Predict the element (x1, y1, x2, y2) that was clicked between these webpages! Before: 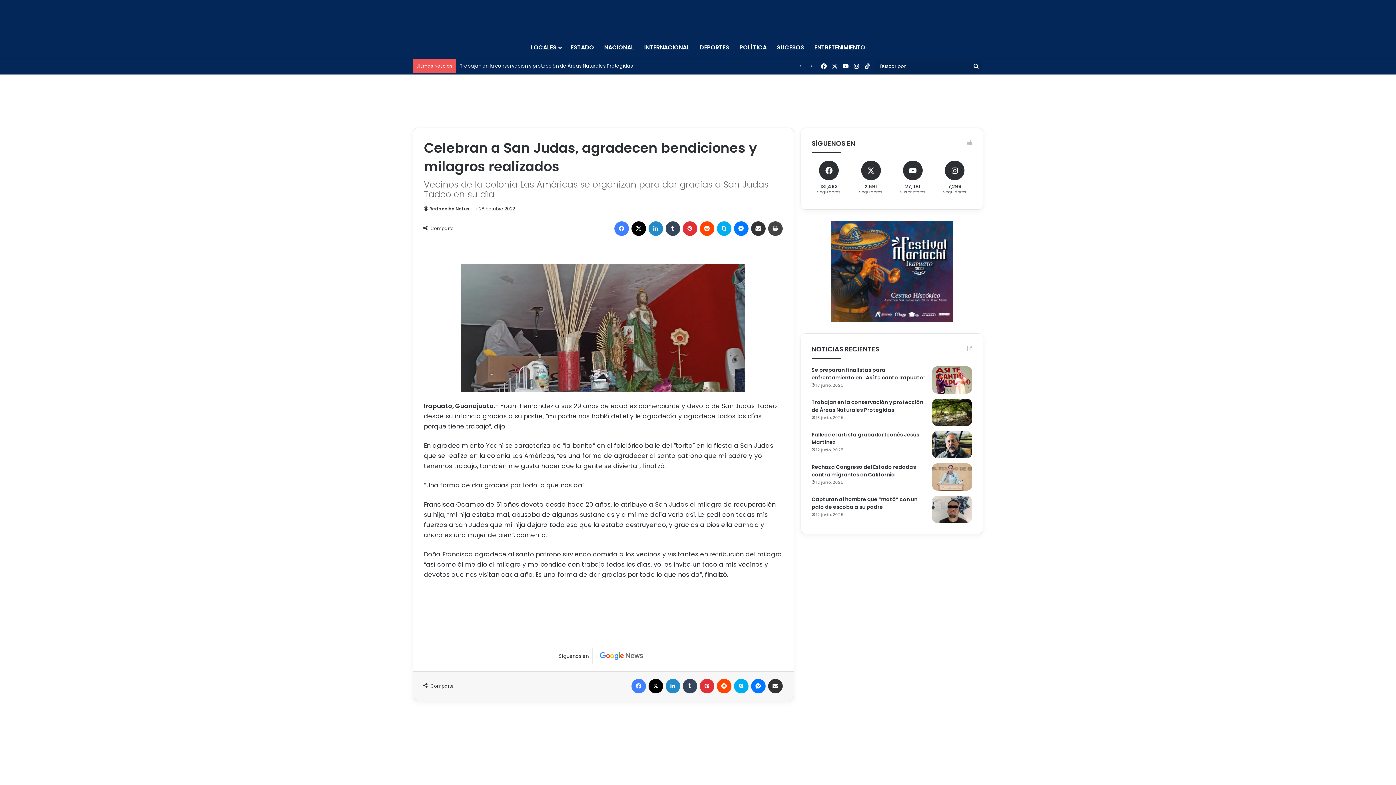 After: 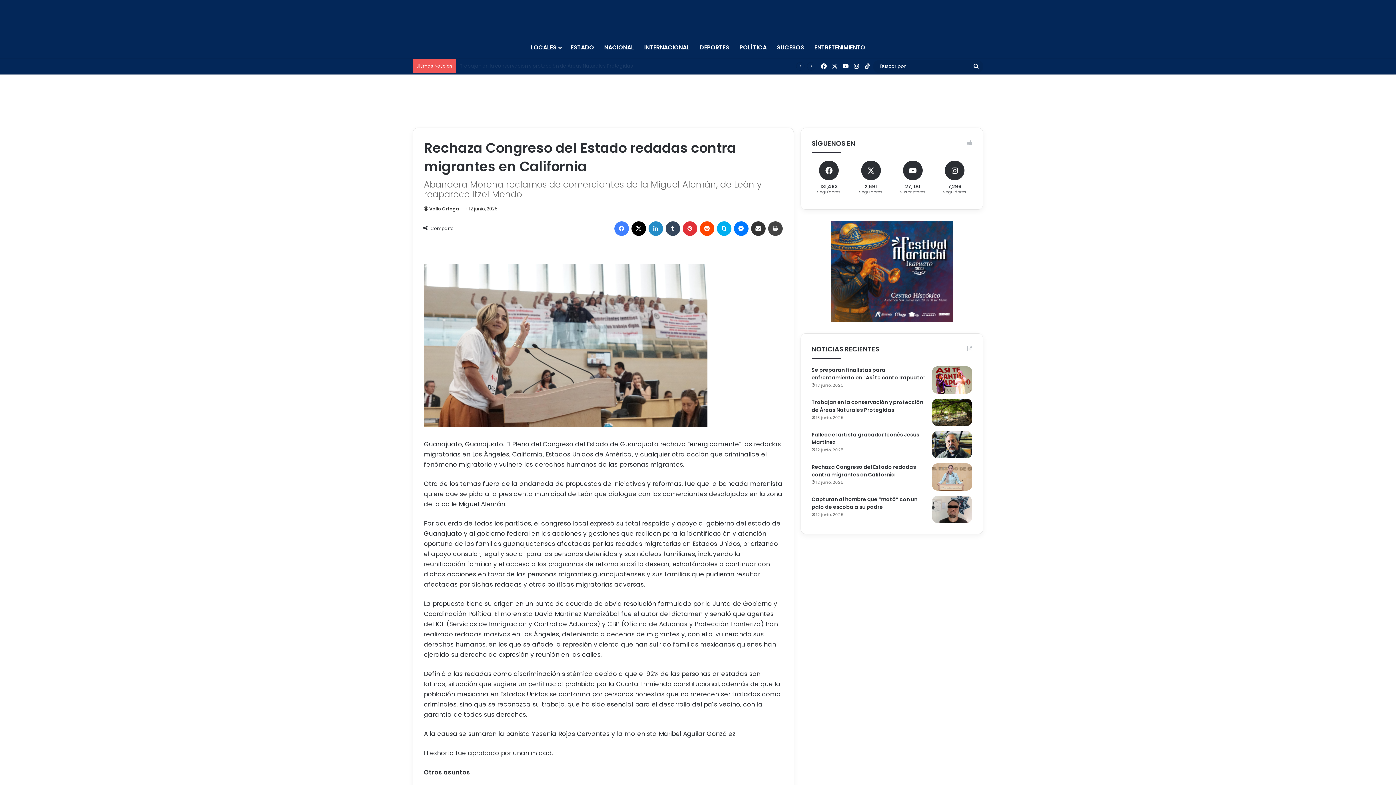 Action: label: Rechaza Congreso del Estado redadas contra migrantes en California bbox: (932, 463, 972, 490)